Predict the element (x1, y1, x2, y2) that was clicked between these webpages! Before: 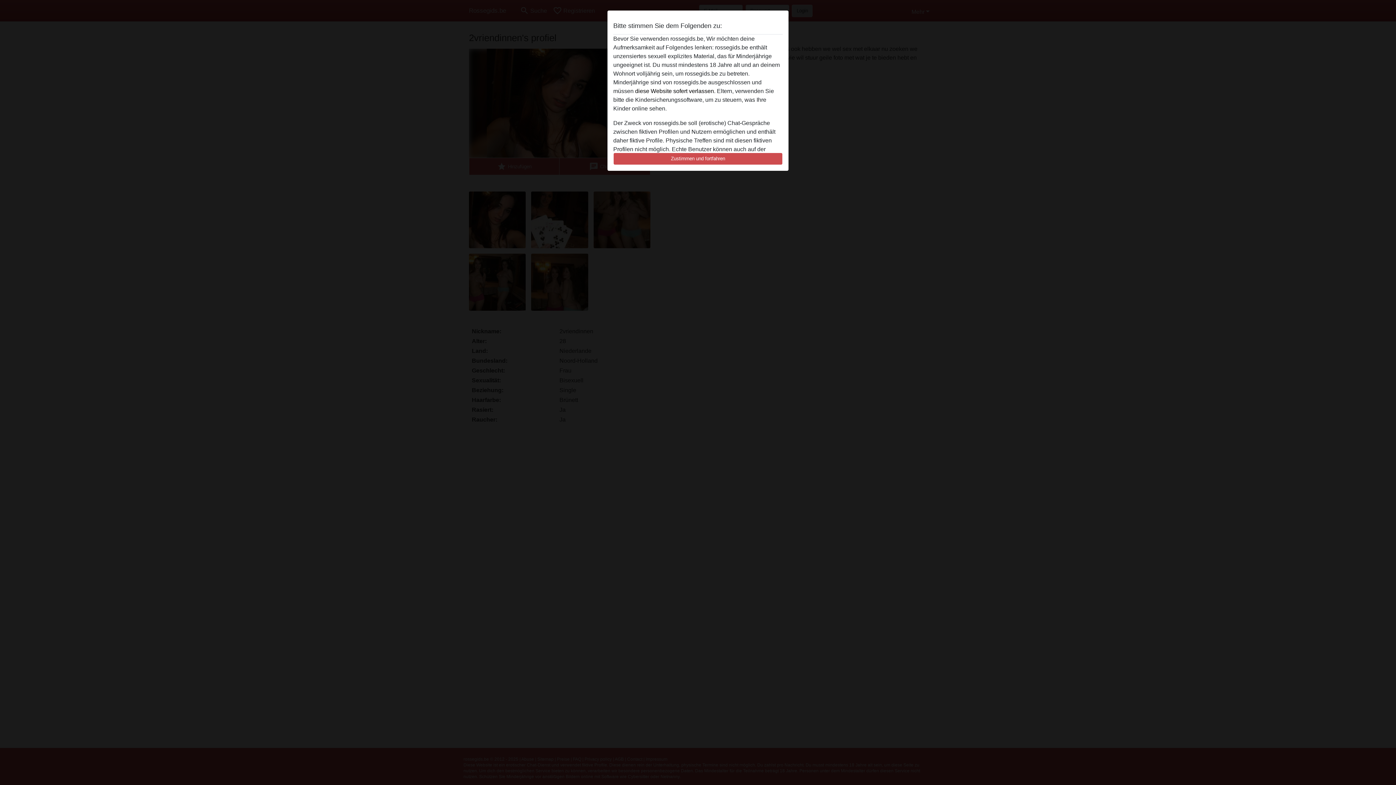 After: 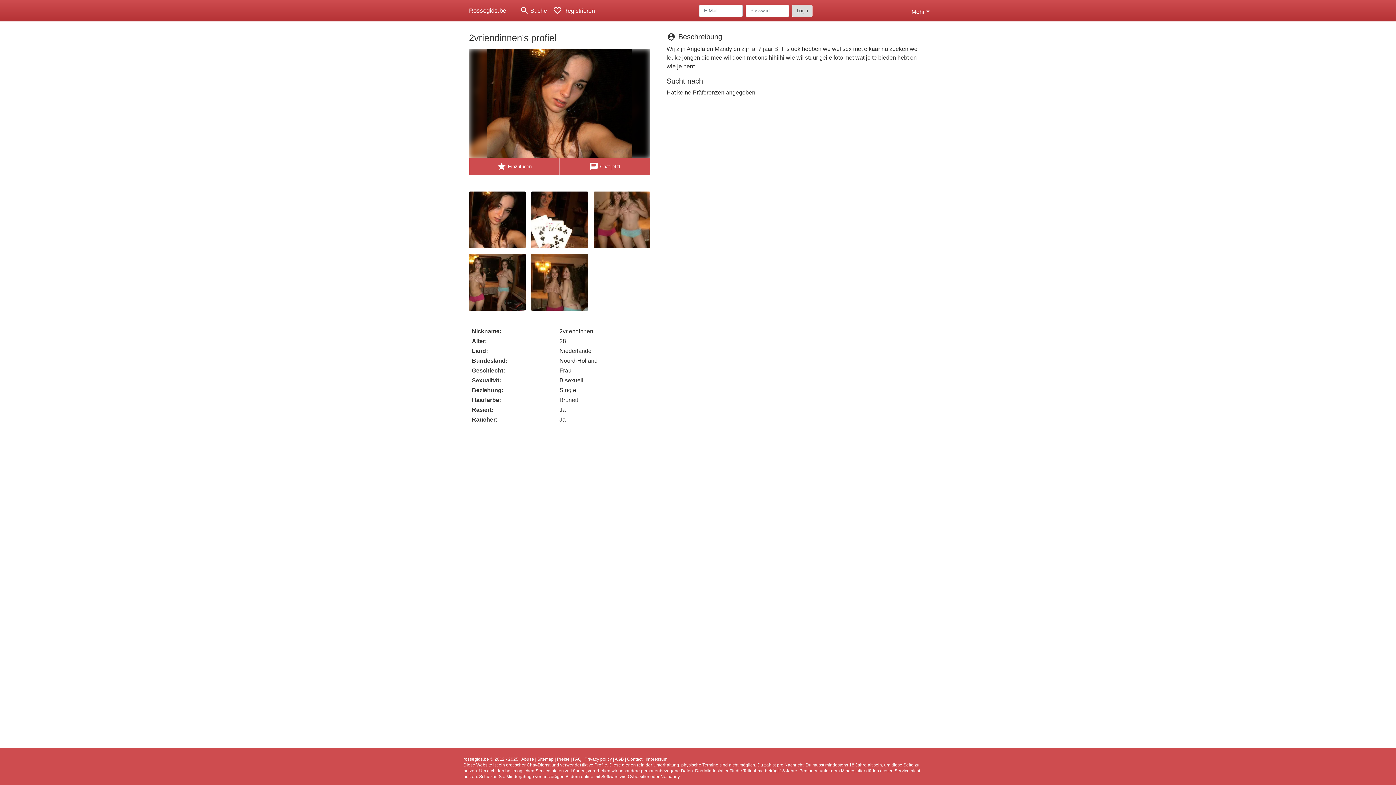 Action: label: Zustimmen und fortfahren bbox: (613, 152, 782, 165)